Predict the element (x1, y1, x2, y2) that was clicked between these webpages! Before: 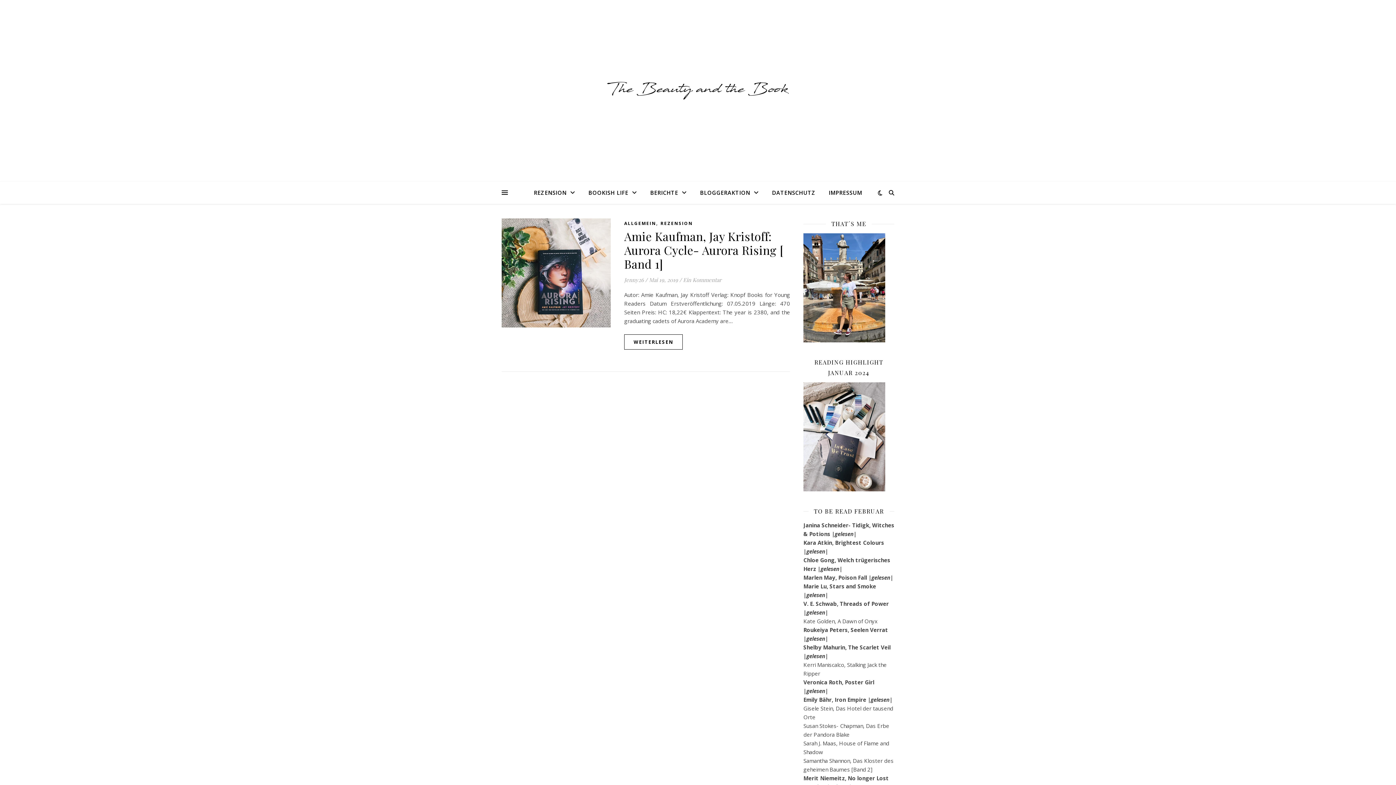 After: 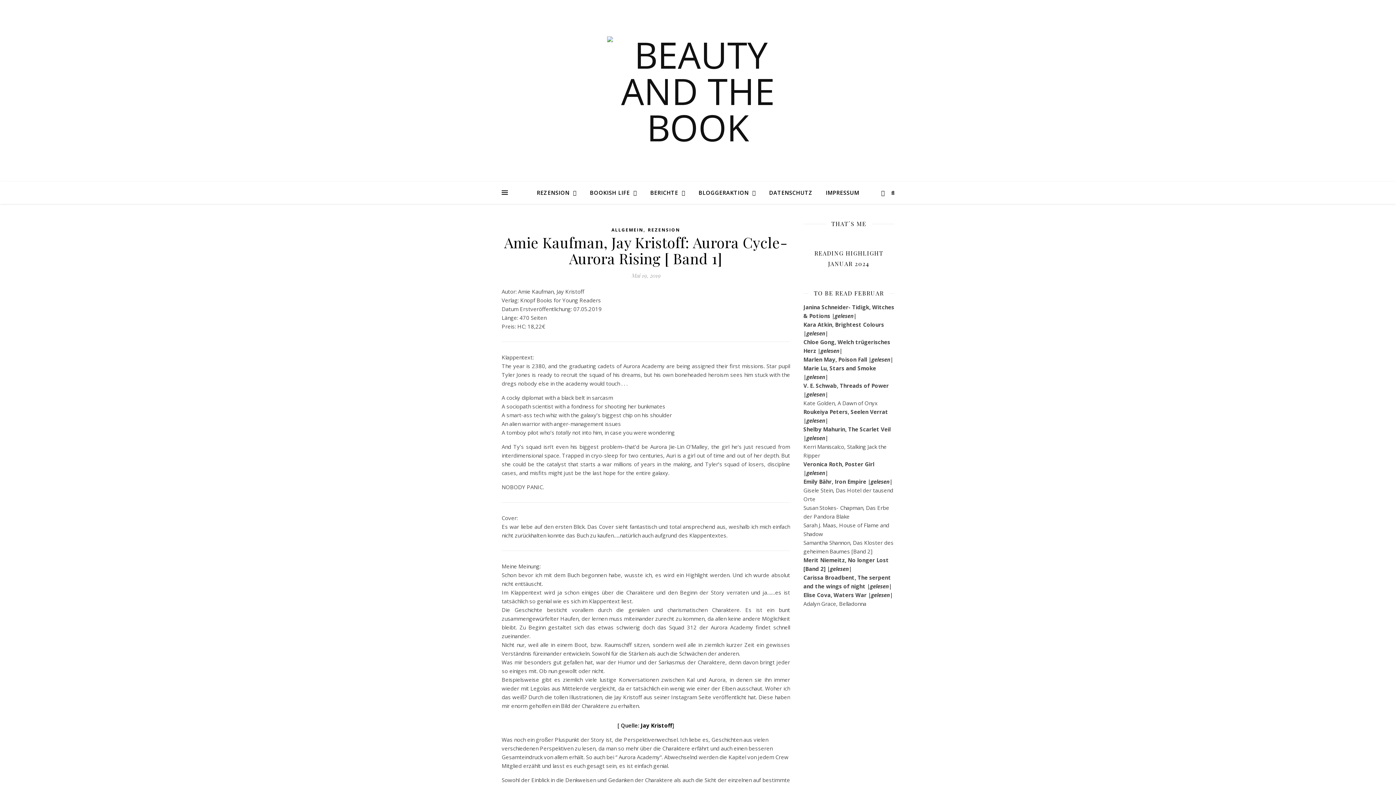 Action: bbox: (501, 218, 610, 327)